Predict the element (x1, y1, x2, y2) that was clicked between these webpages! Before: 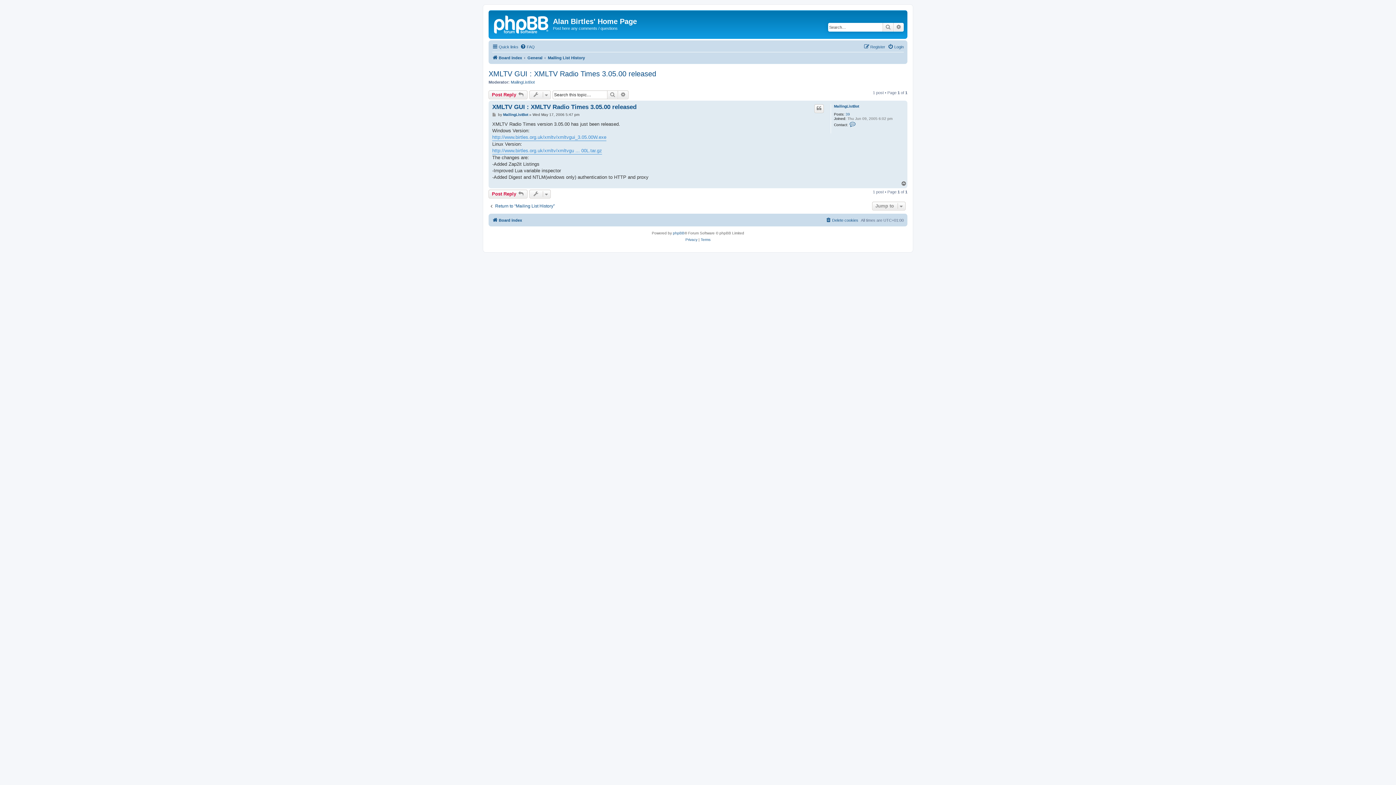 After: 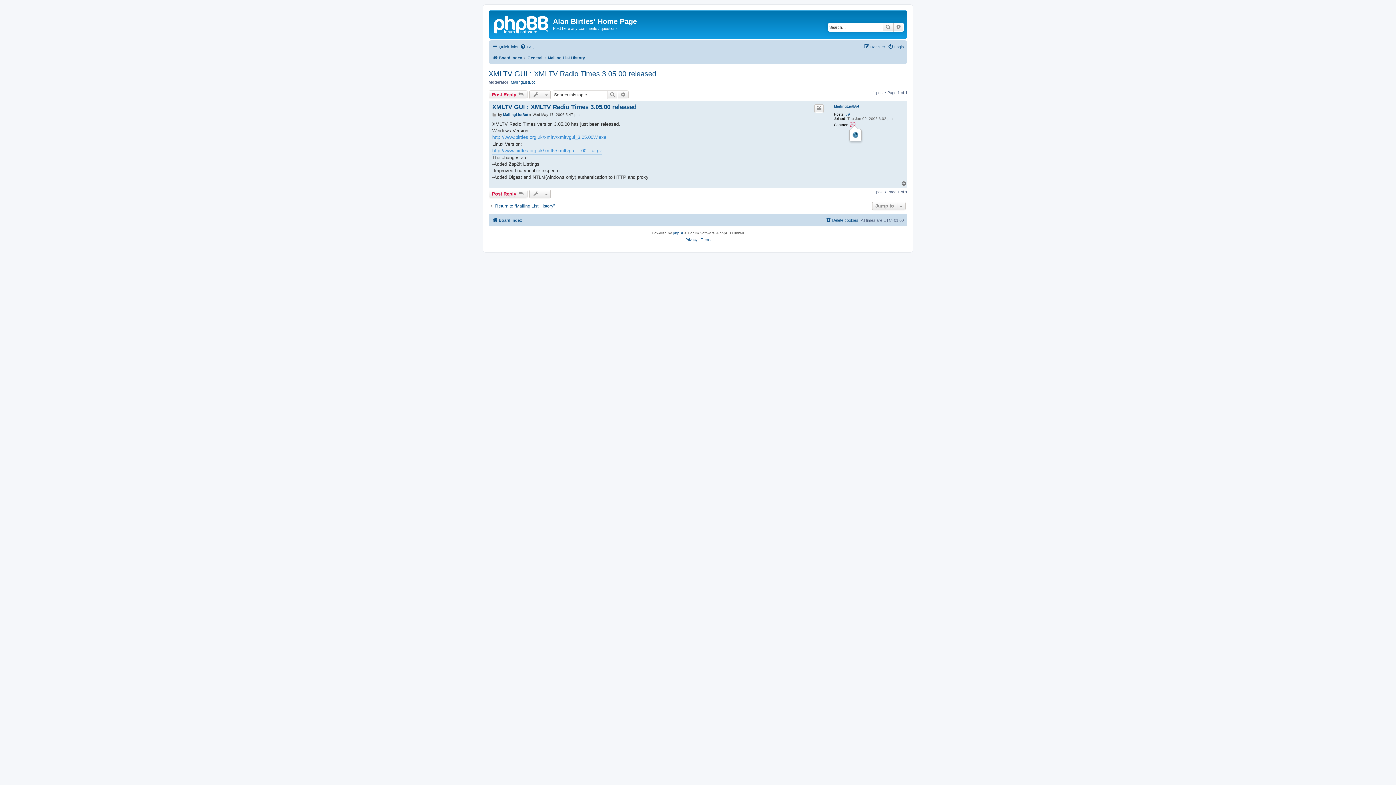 Action: bbox: (849, 121, 856, 127) label: Contact MailingListBot